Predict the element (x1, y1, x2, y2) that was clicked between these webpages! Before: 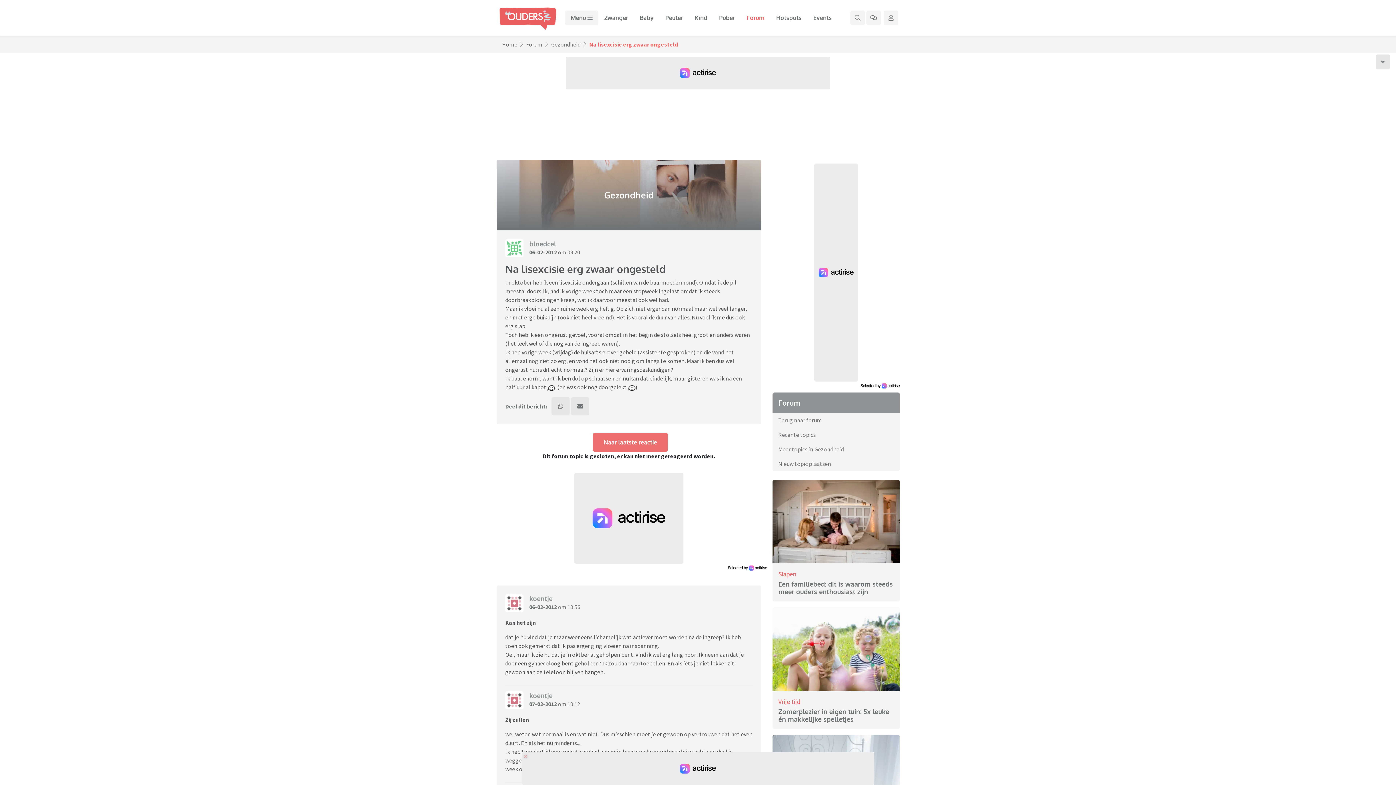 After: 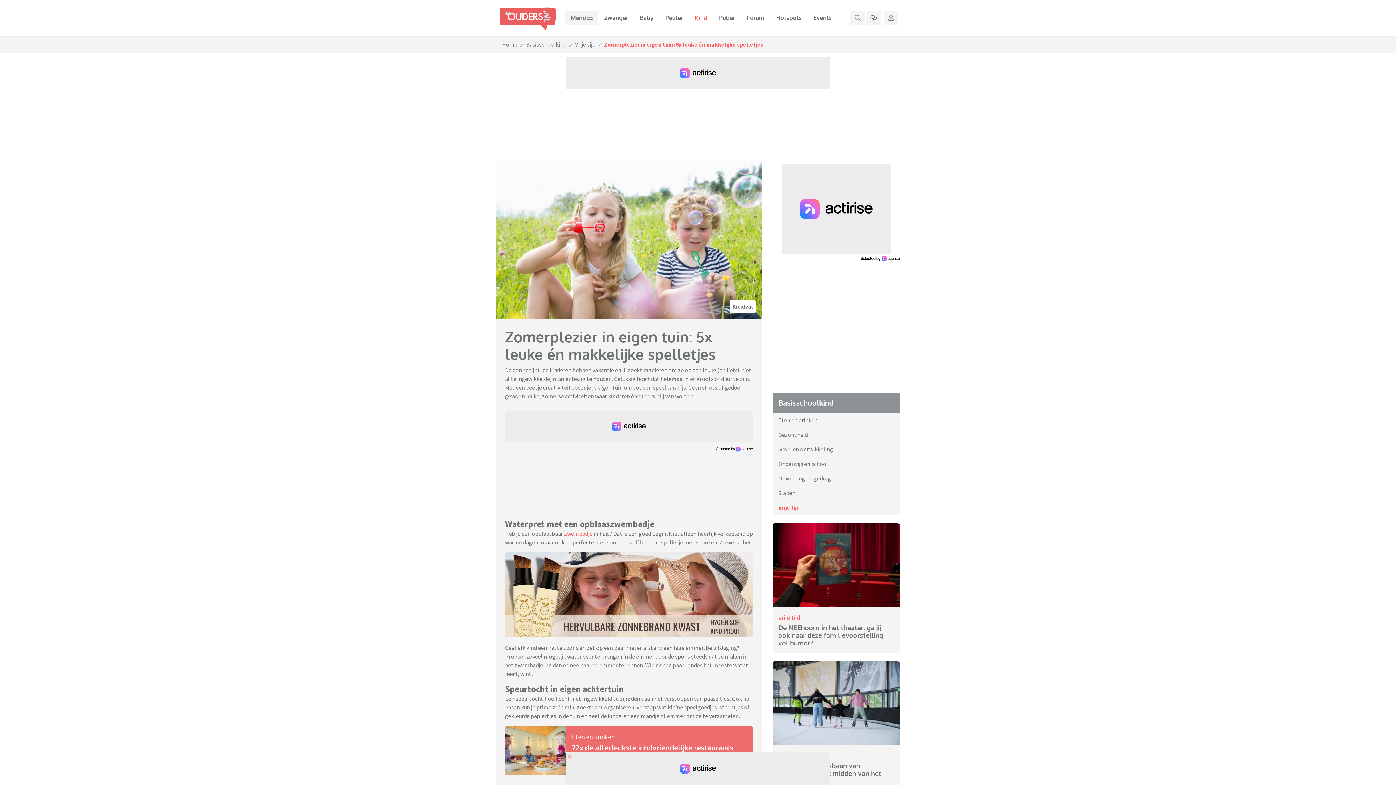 Action: label: Vrije tijd
Zomerplezier in eigen tuin: 5x leuke én makkelijke spelletjes bbox: (772, 607, 900, 729)